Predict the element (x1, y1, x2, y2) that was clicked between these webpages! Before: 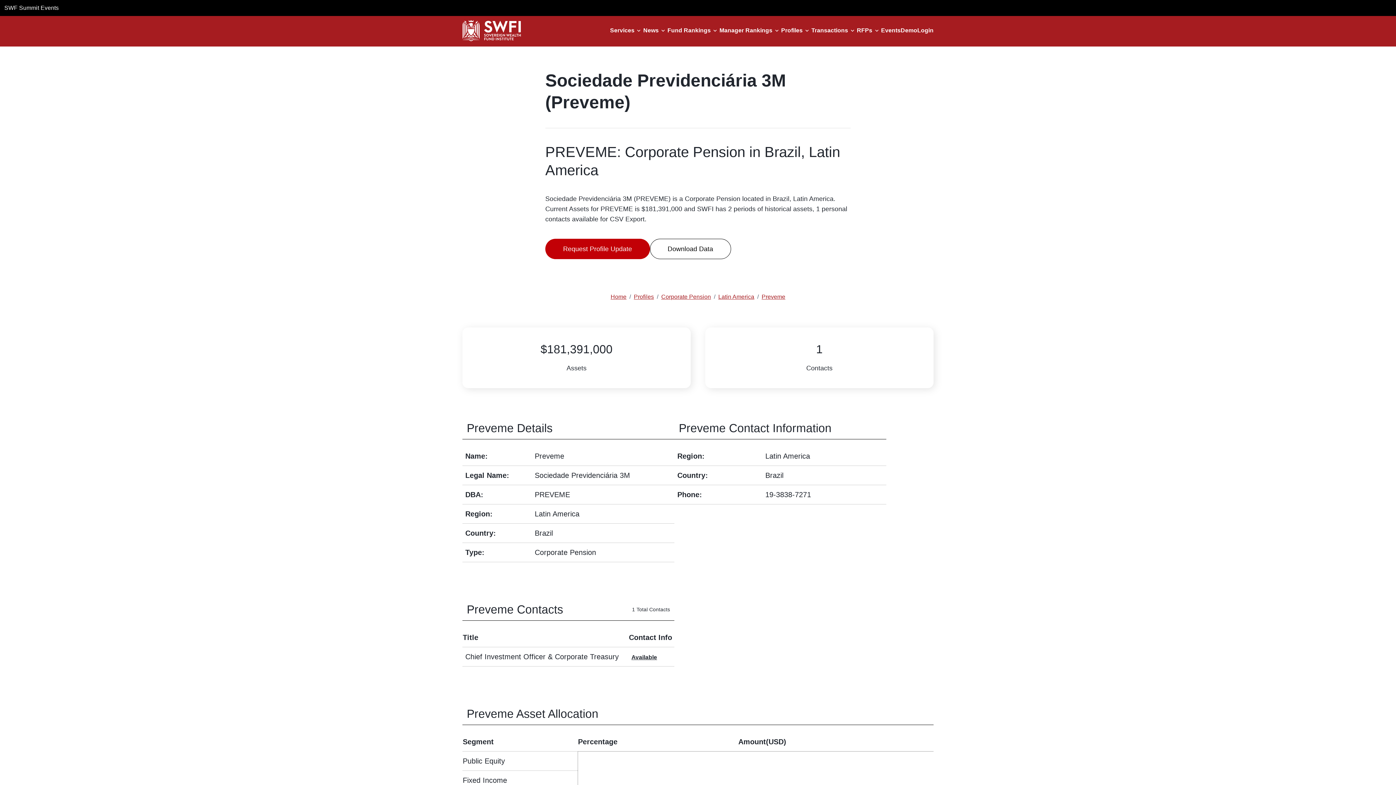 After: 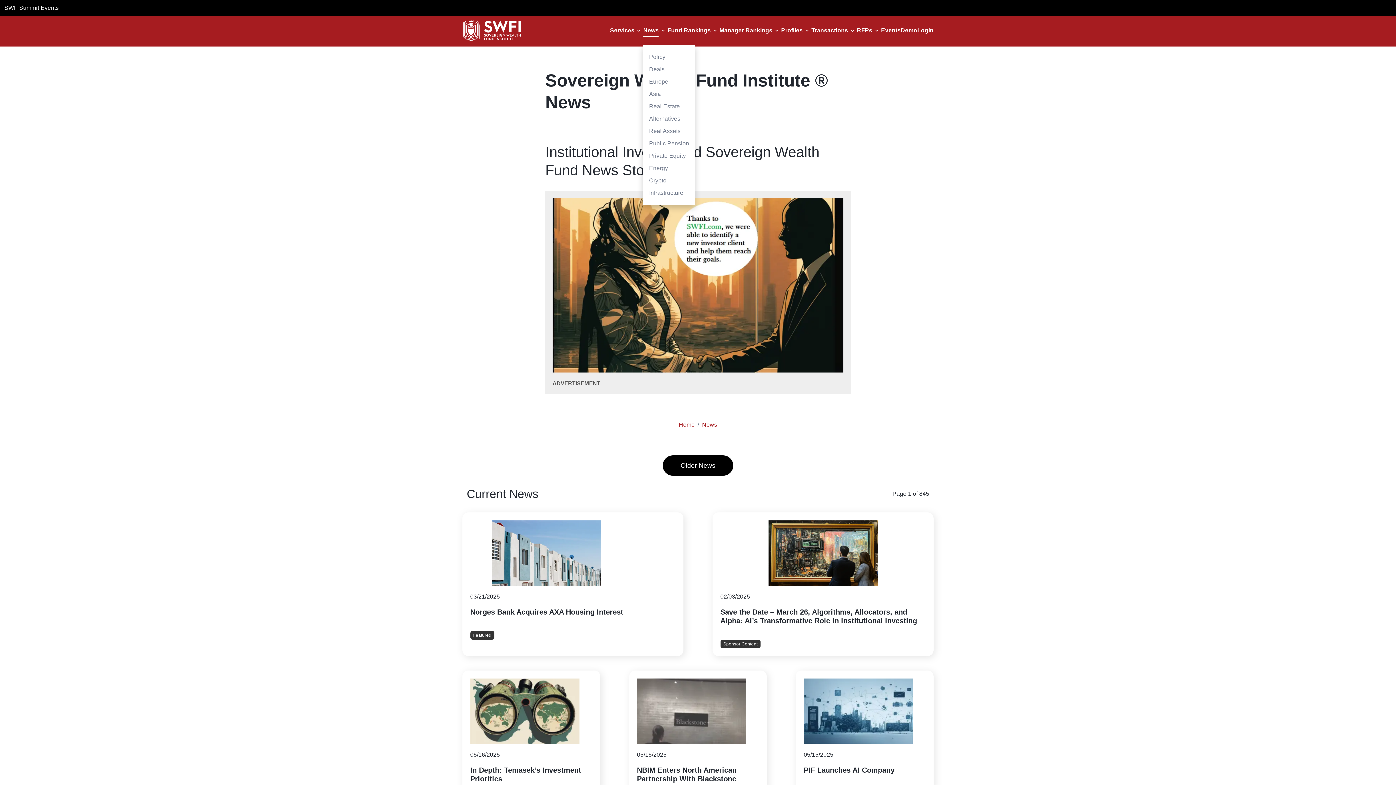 Action: bbox: (643, 26, 667, 34) label: News